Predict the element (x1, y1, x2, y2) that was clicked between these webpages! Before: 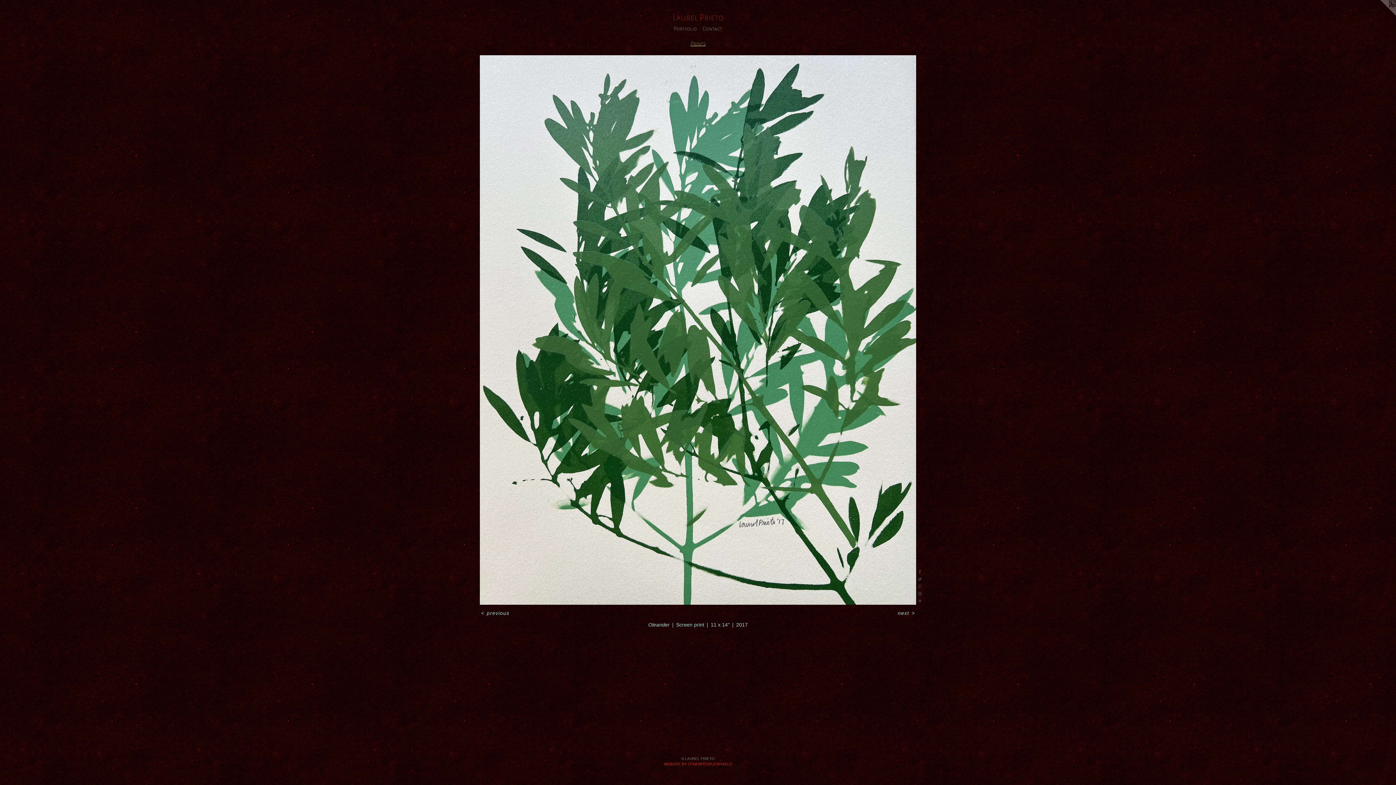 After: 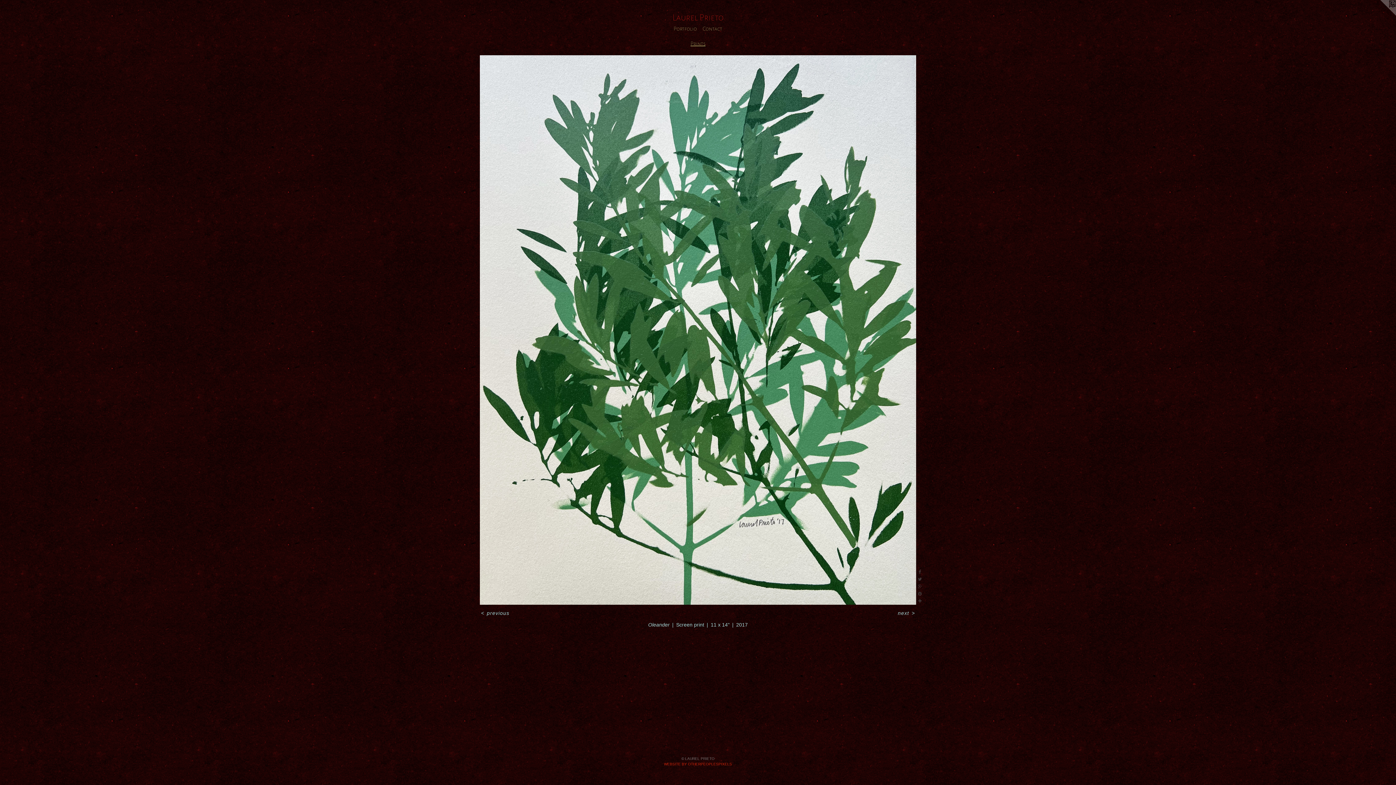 Action: bbox: (1367, 0, 1396, 29)